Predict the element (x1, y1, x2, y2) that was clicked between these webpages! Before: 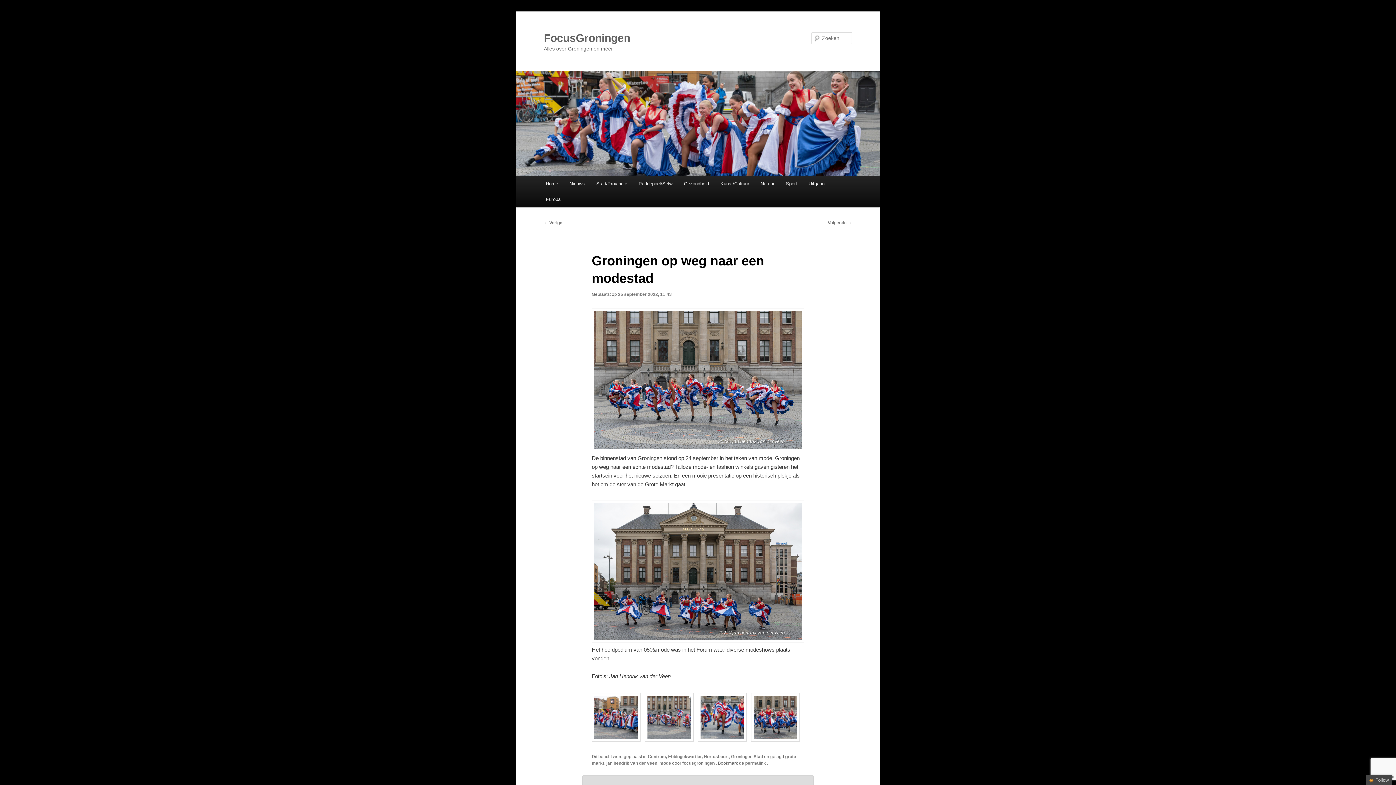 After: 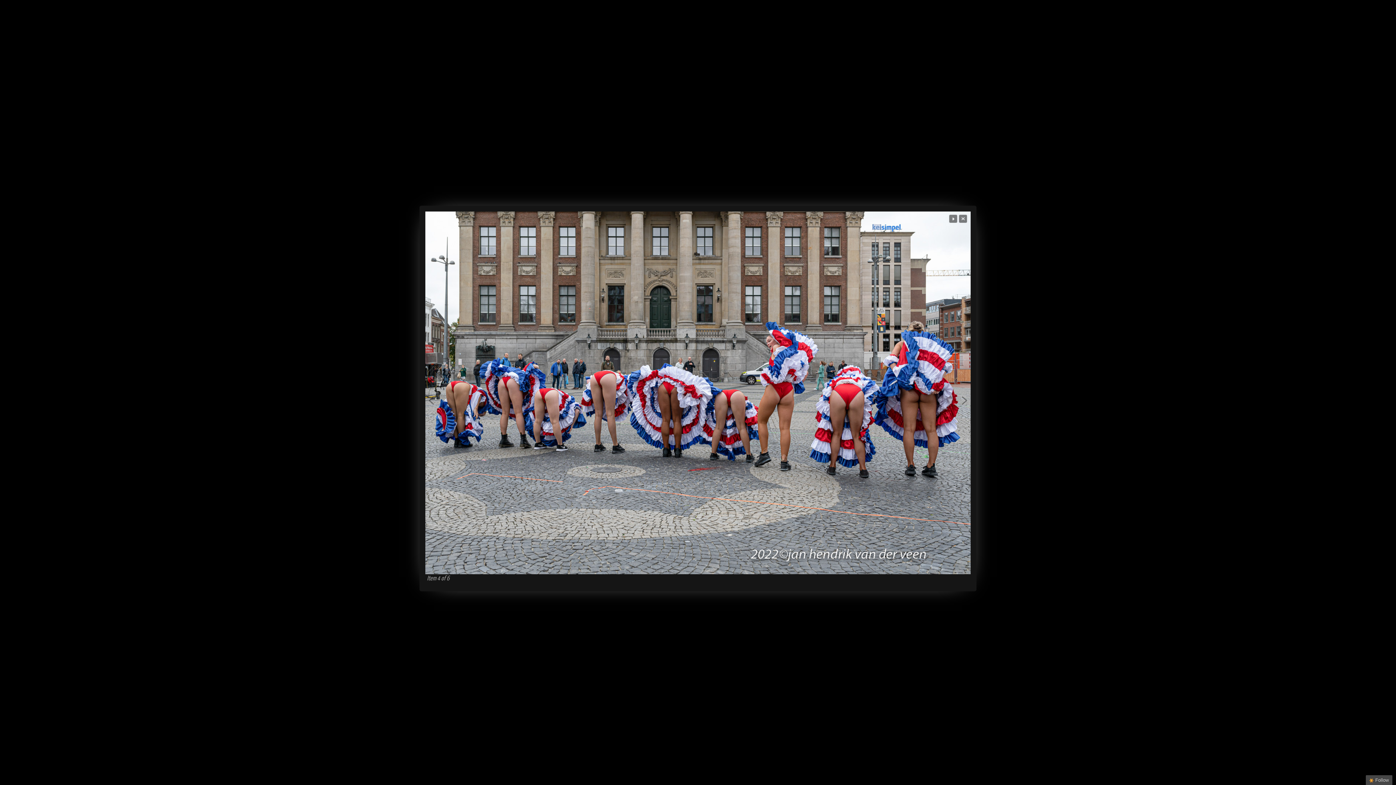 Action: bbox: (645, 737, 693, 743)